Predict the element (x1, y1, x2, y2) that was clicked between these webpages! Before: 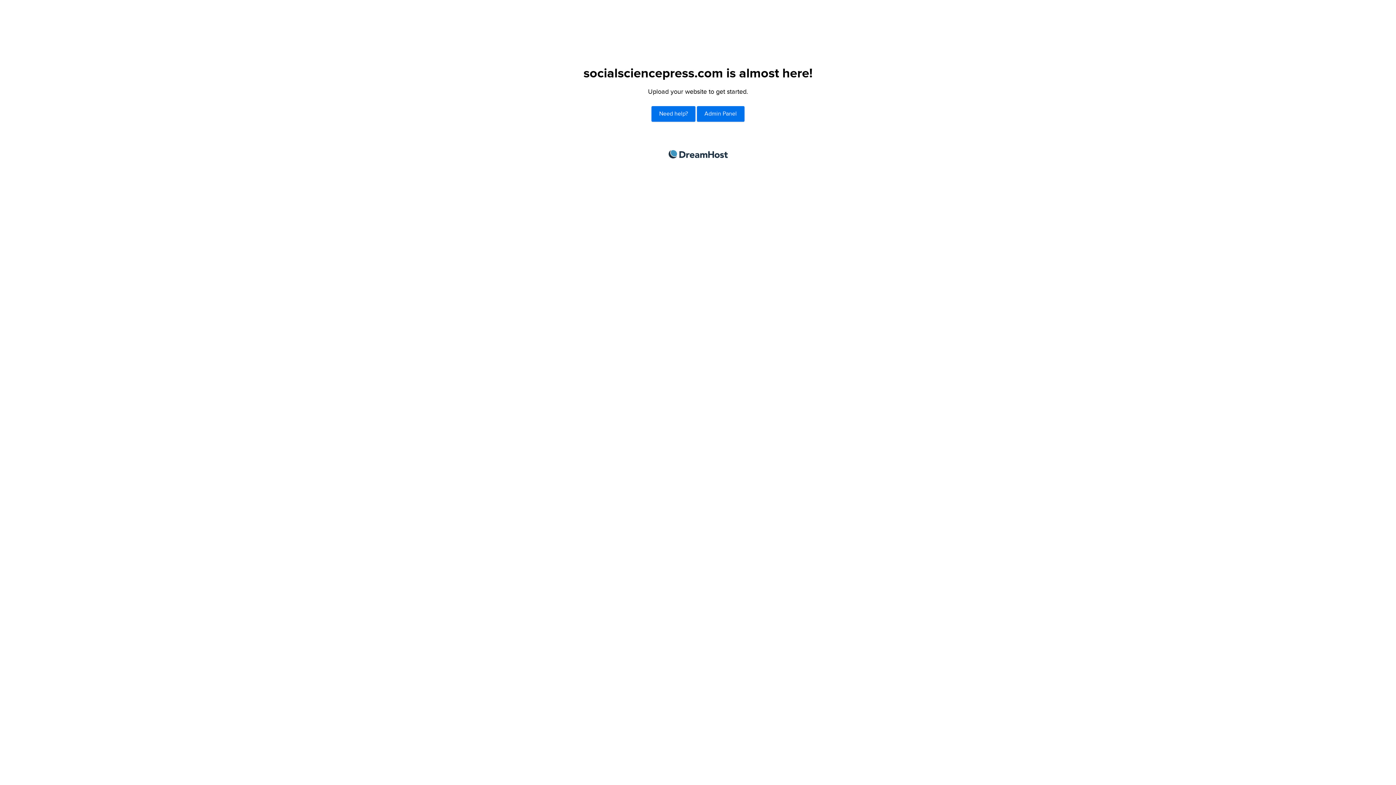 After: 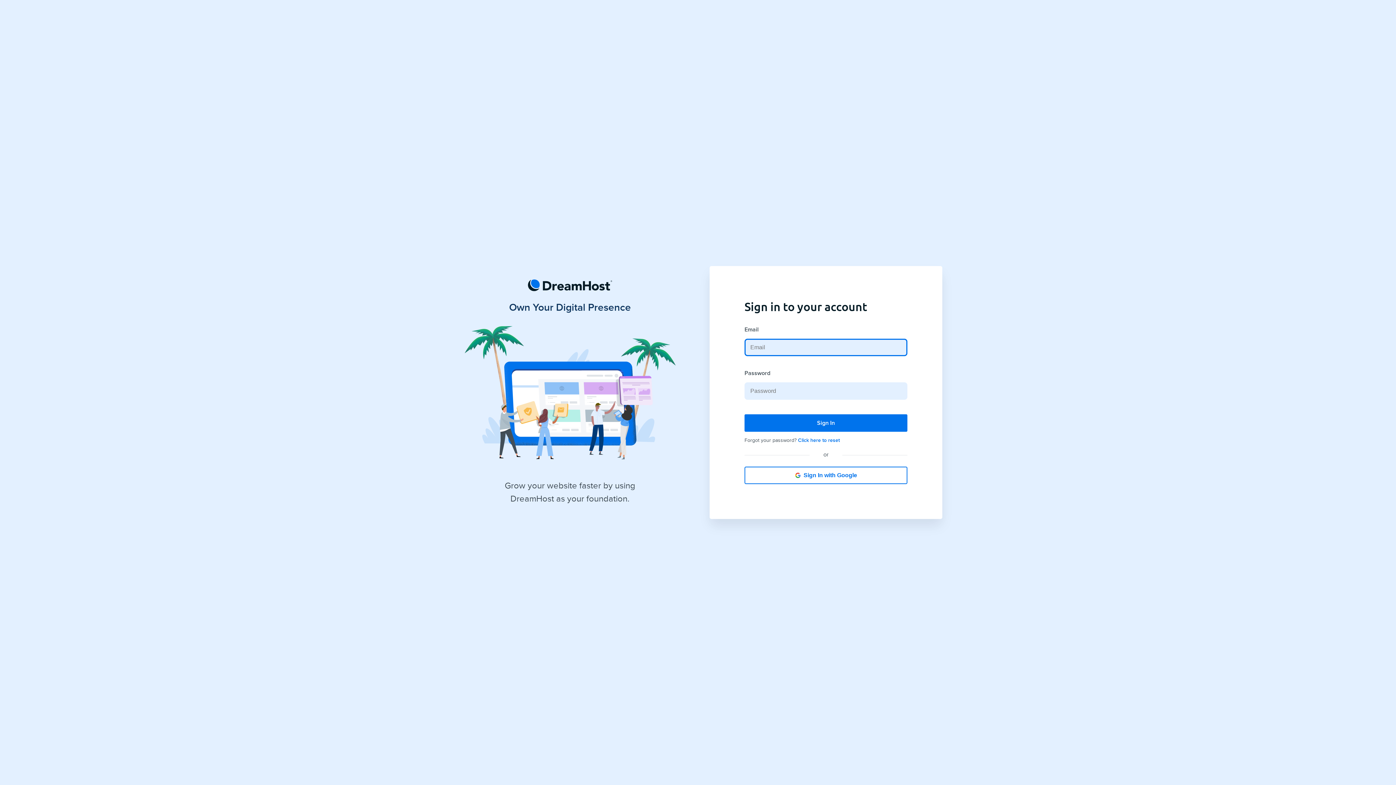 Action: bbox: (697, 106, 744, 121) label: Admin Panel